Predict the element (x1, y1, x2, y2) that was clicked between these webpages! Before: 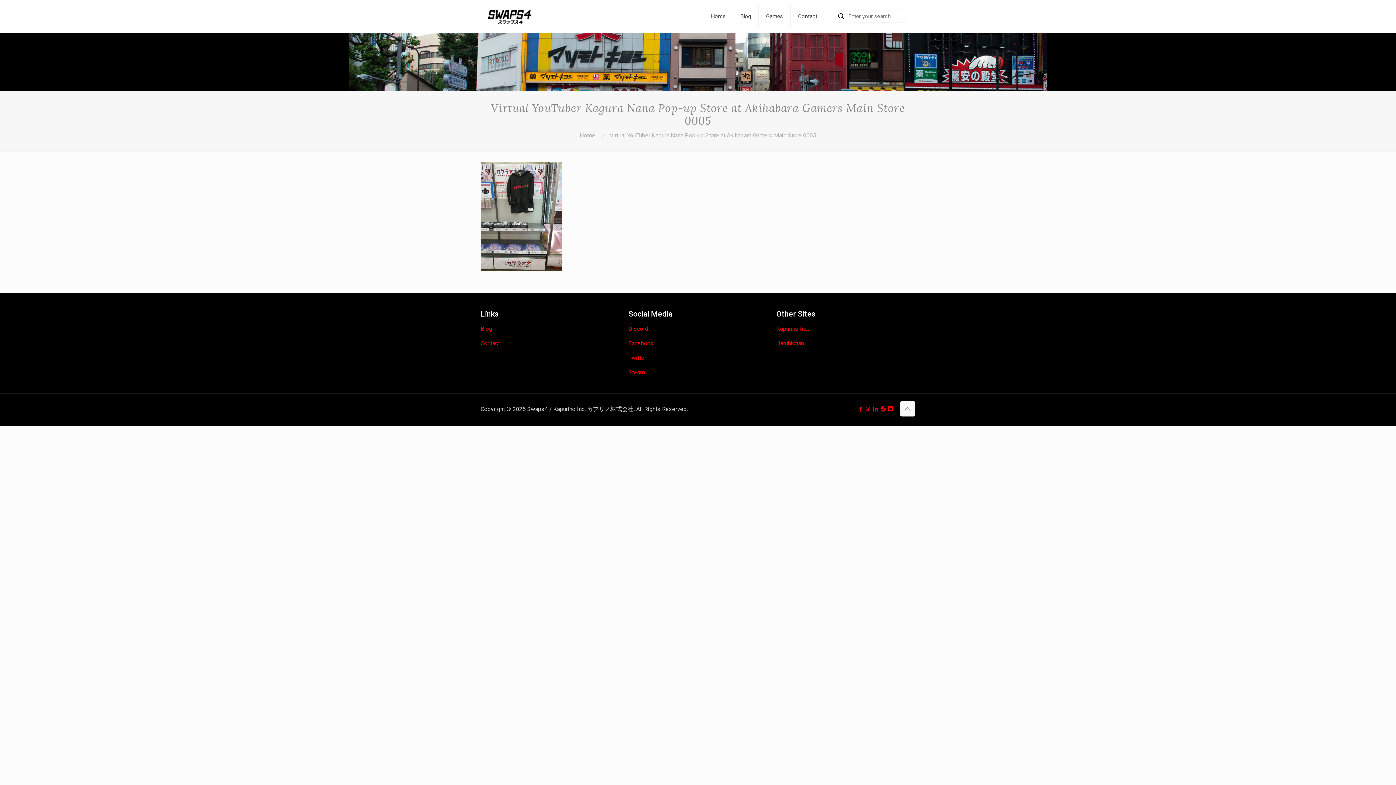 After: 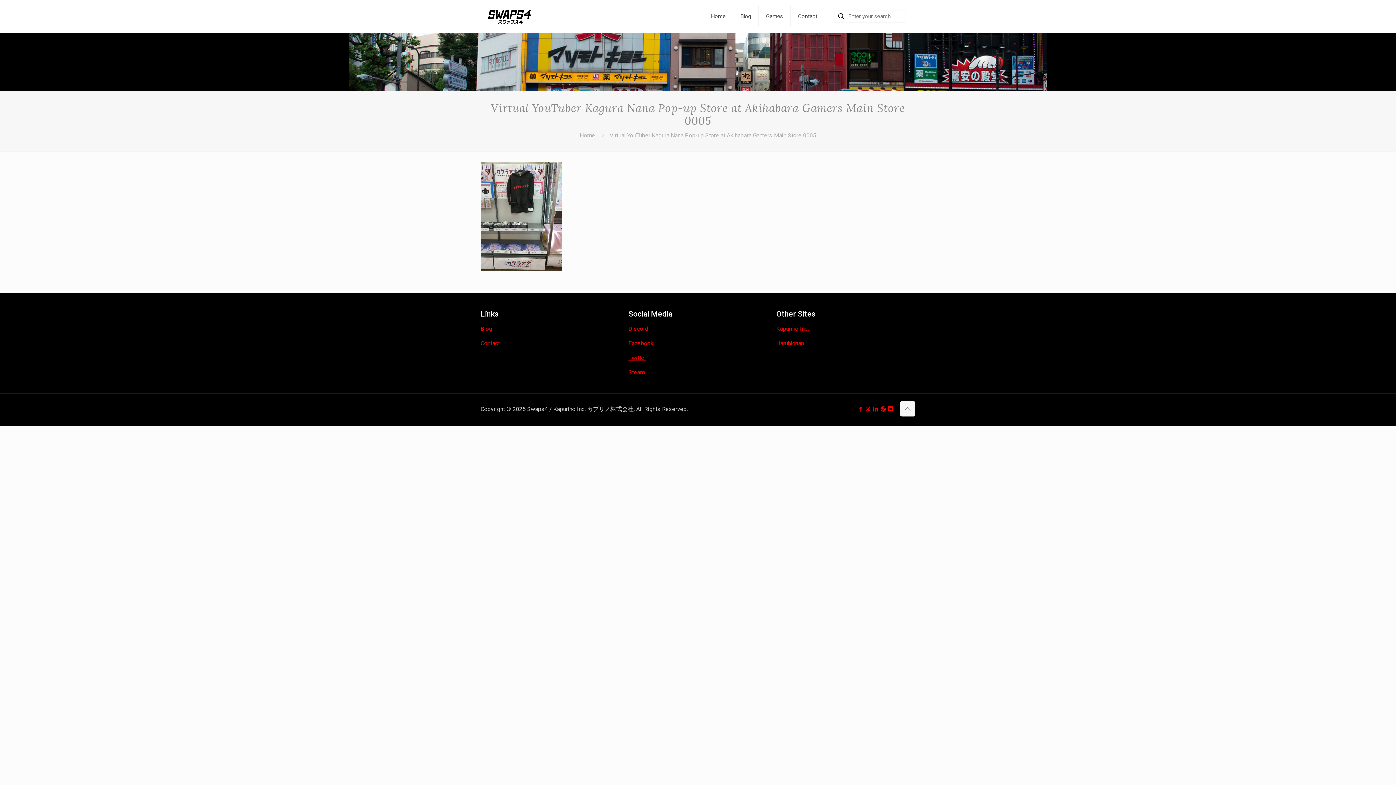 Action: bbox: (628, 354, 646, 361) label: Twitter